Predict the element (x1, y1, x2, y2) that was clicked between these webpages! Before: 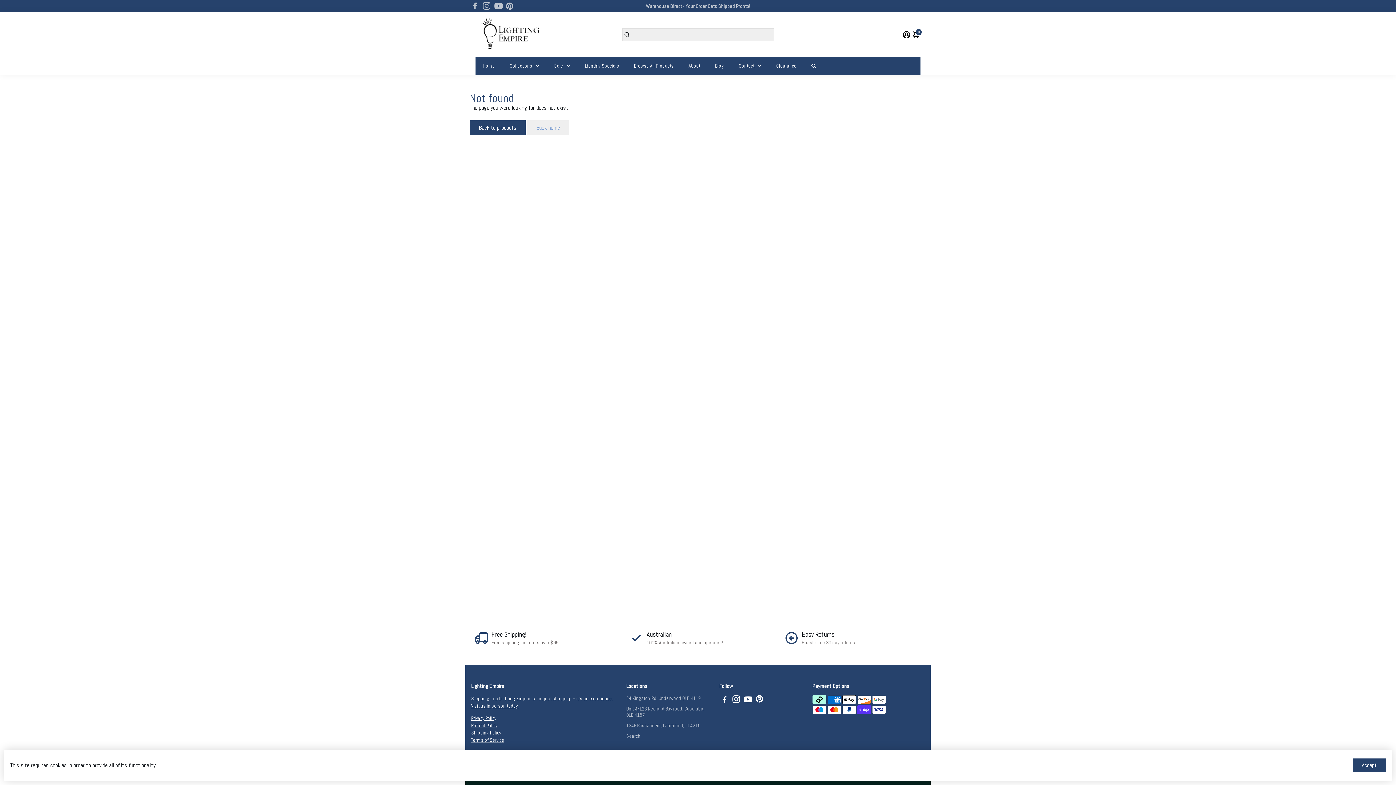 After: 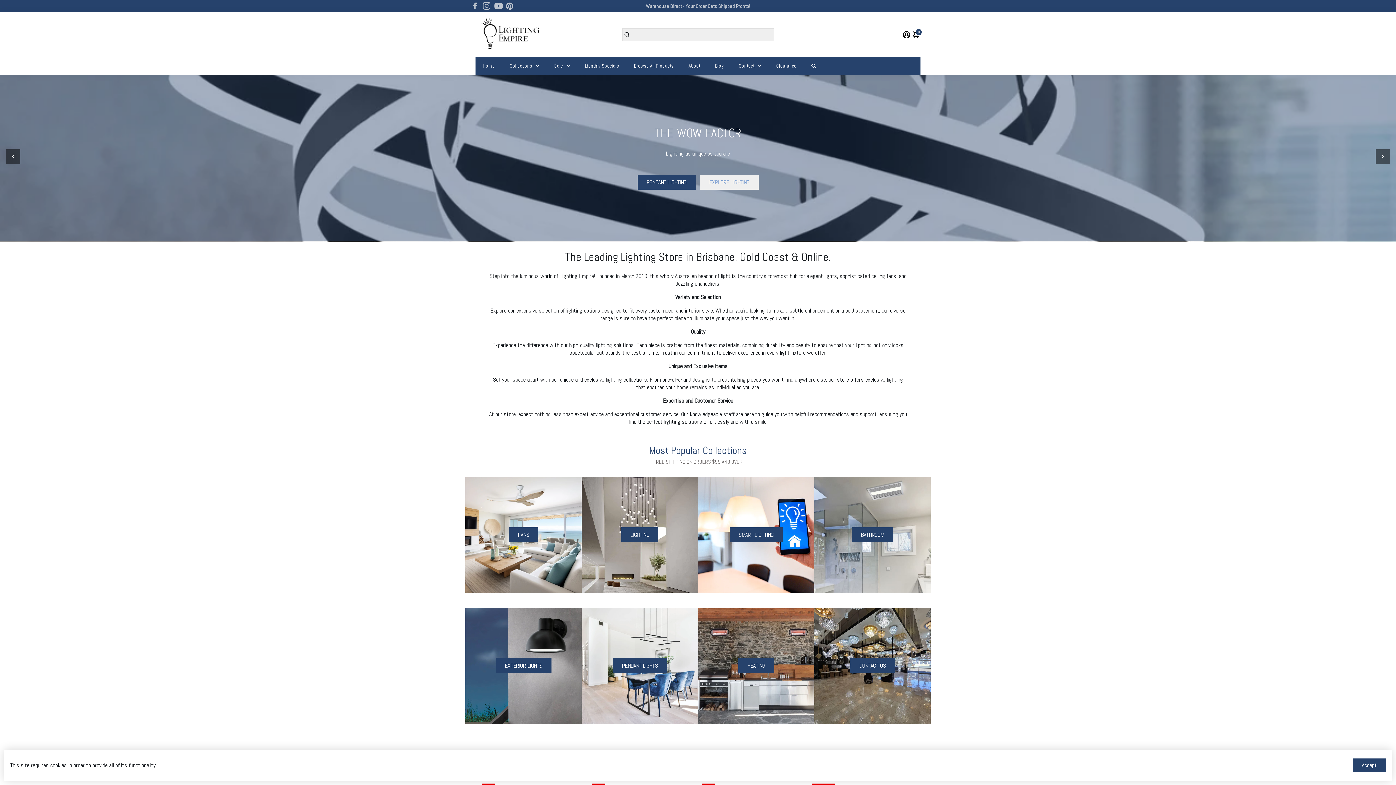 Action: bbox: (481, 18, 574, 50)